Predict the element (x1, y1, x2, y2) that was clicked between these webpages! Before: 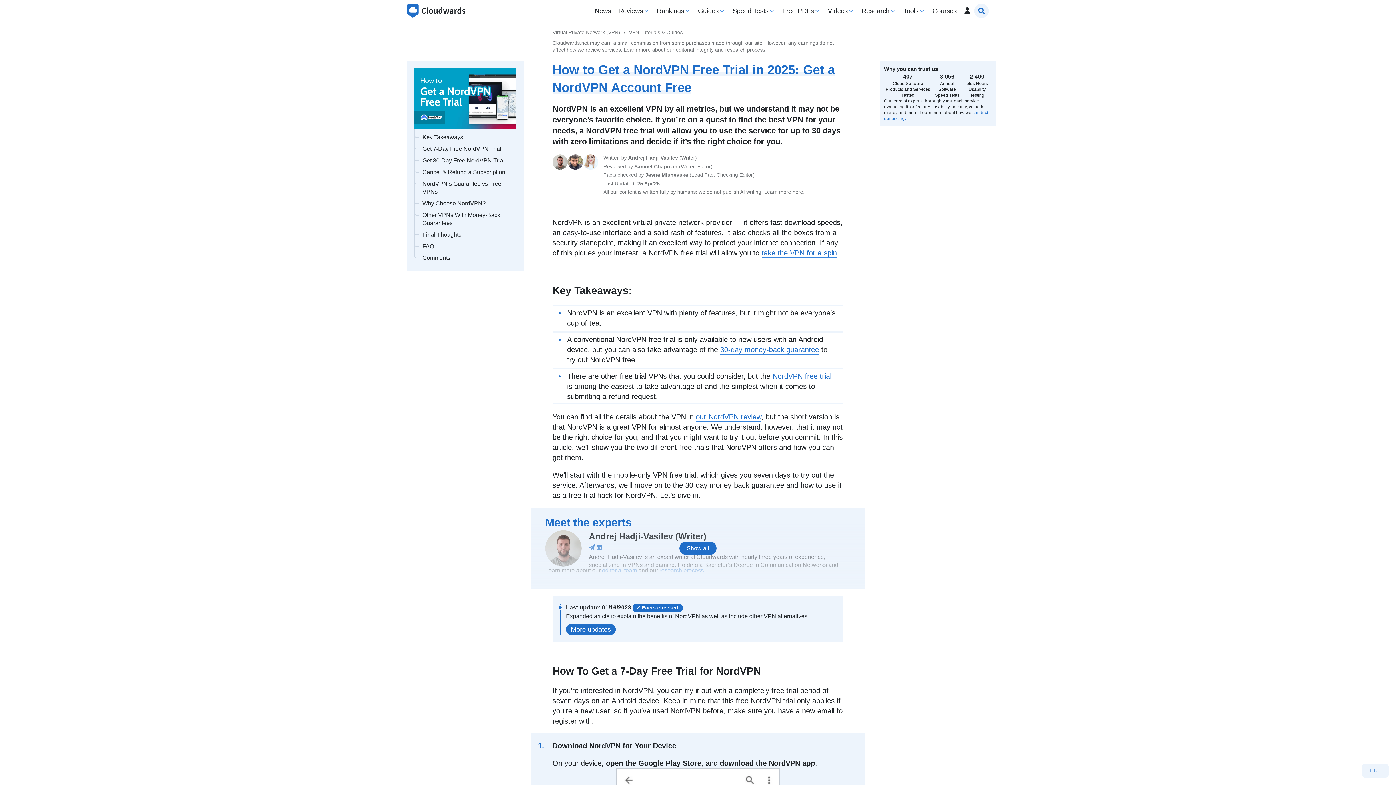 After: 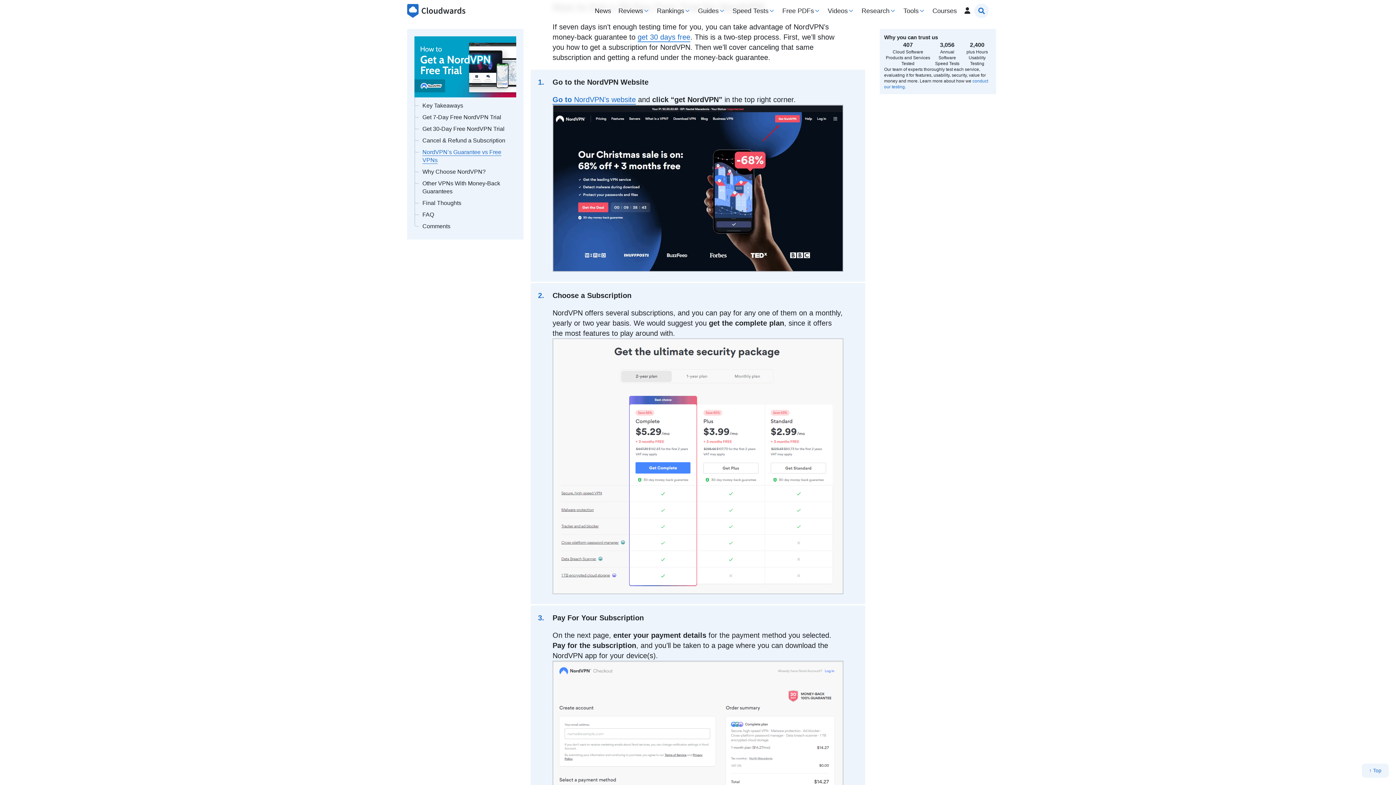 Action: label: Get 30-Day Free NordVPN Trial bbox: (414, 154, 516, 166)